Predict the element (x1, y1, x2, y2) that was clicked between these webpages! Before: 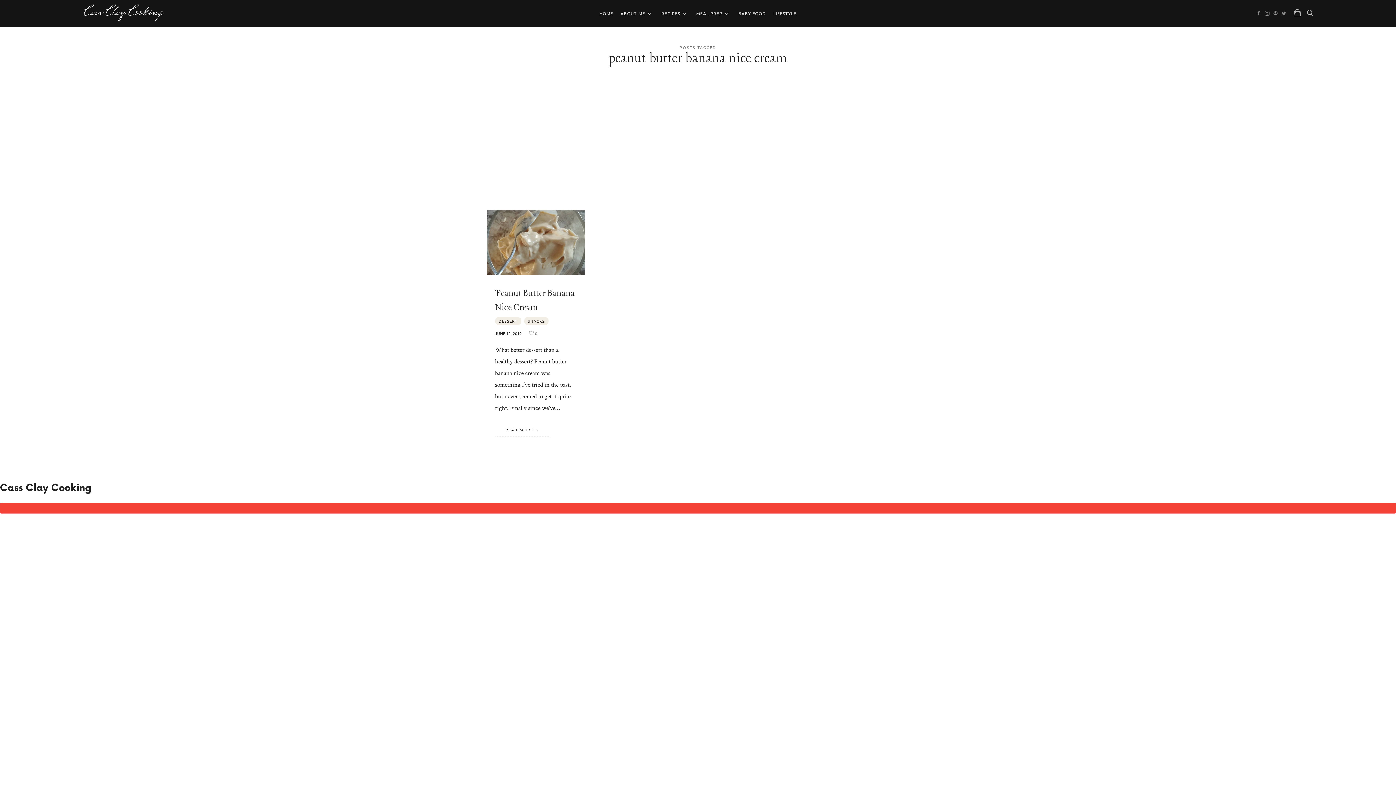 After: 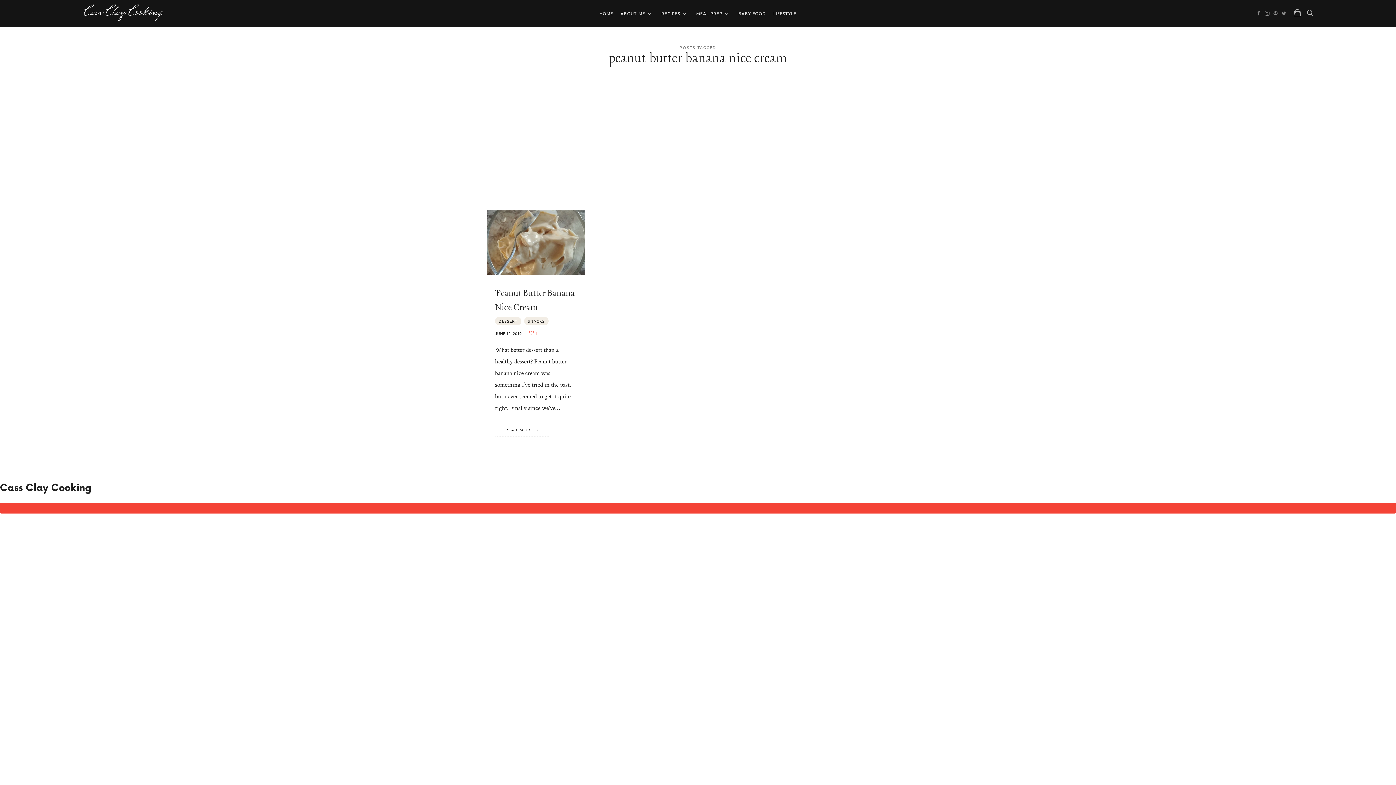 Action: label: 0 bbox: (528, 329, 537, 337)